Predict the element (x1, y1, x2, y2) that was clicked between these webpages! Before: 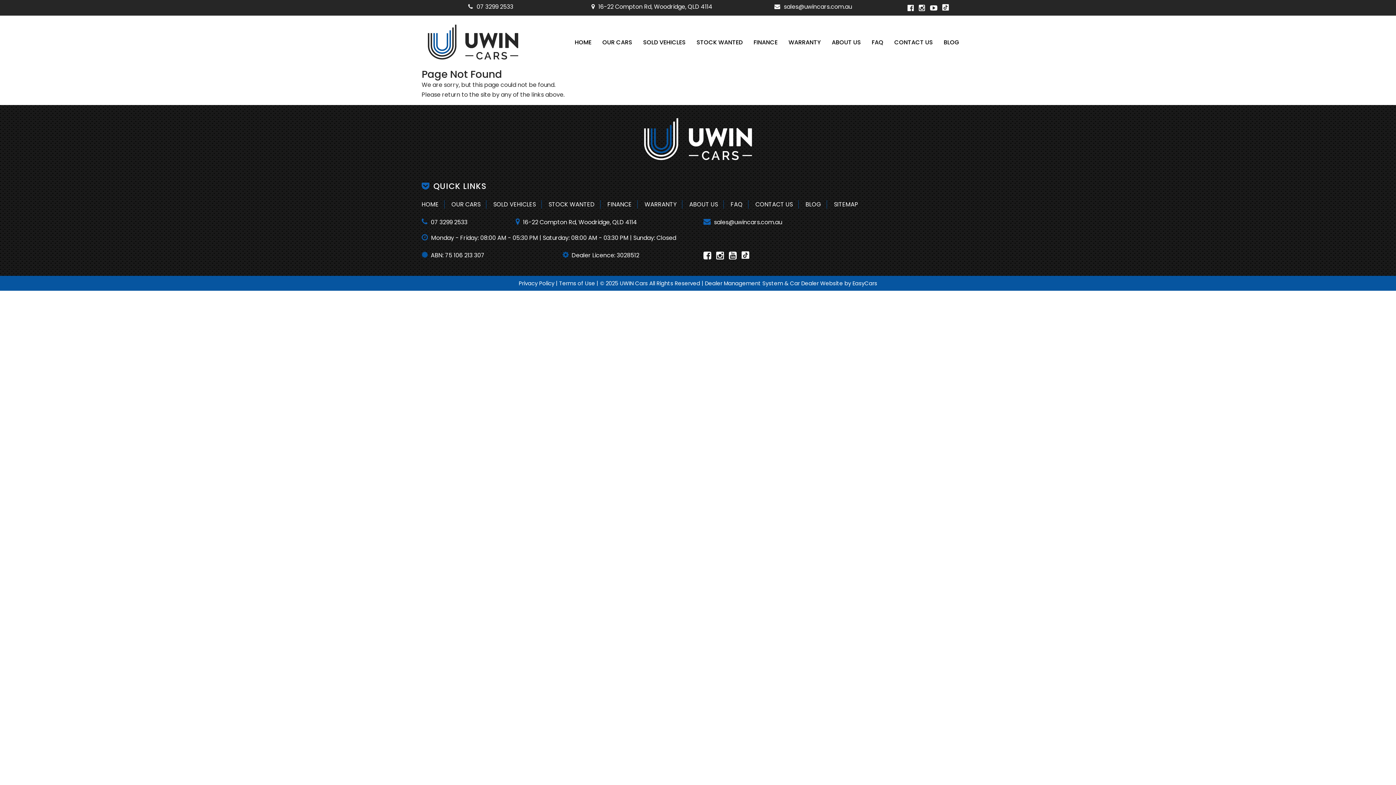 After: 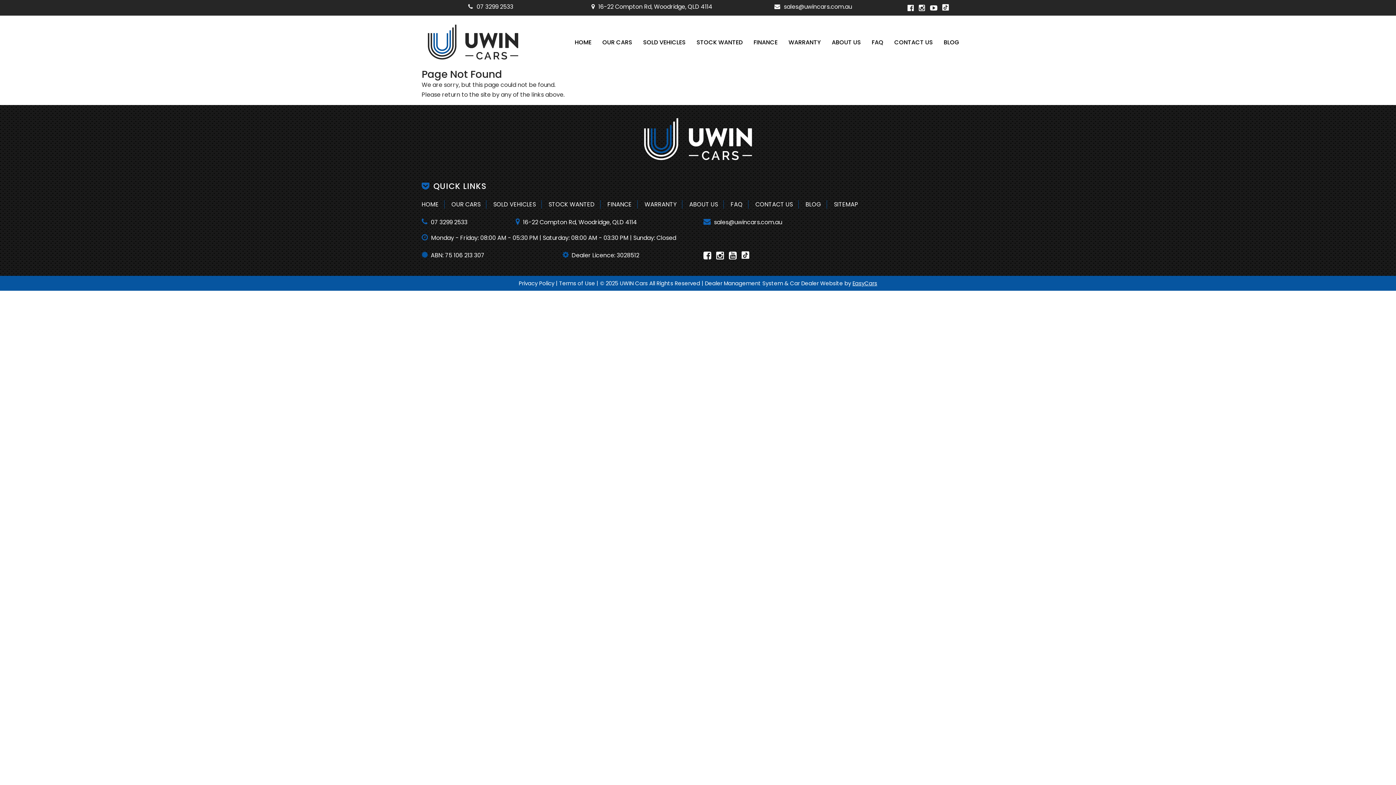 Action: bbox: (852, 279, 877, 287) label: EasyCars